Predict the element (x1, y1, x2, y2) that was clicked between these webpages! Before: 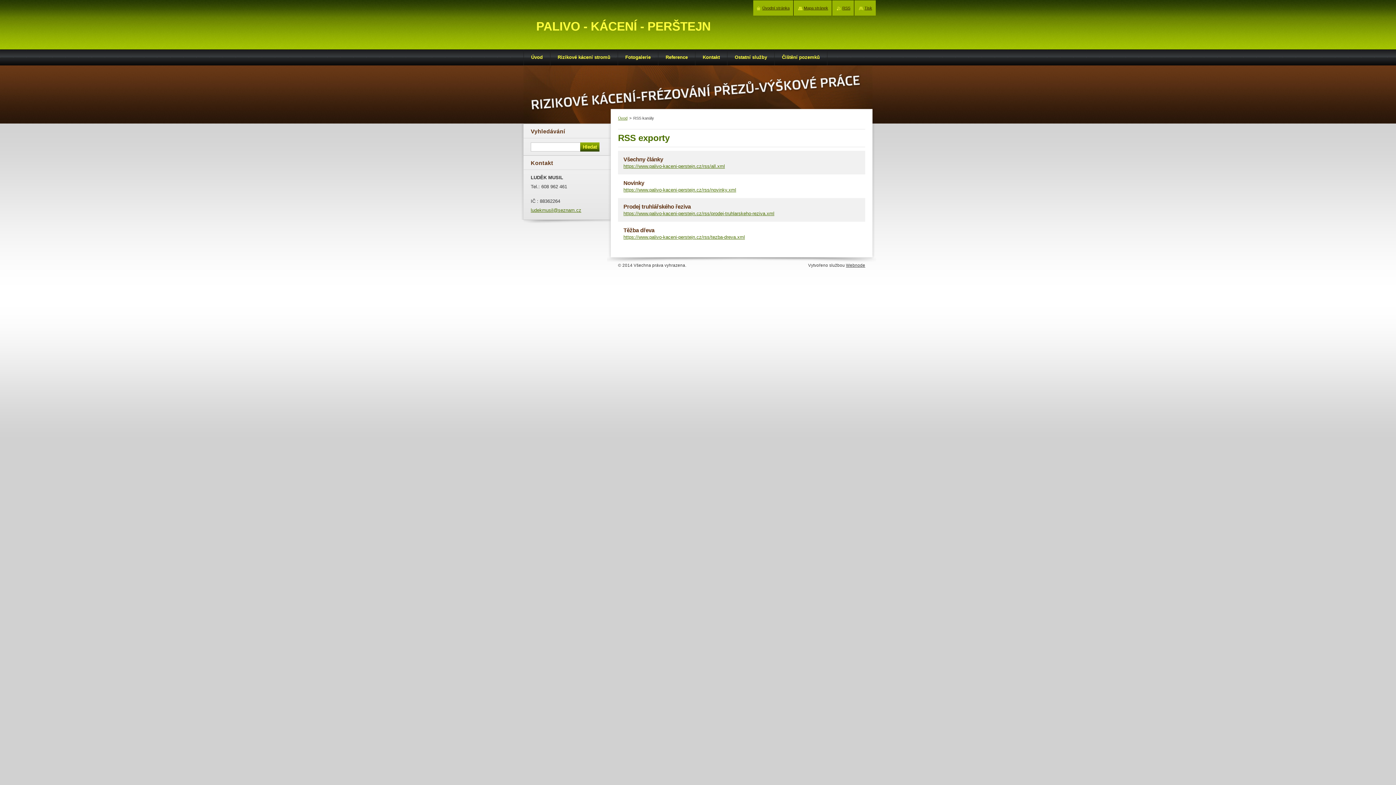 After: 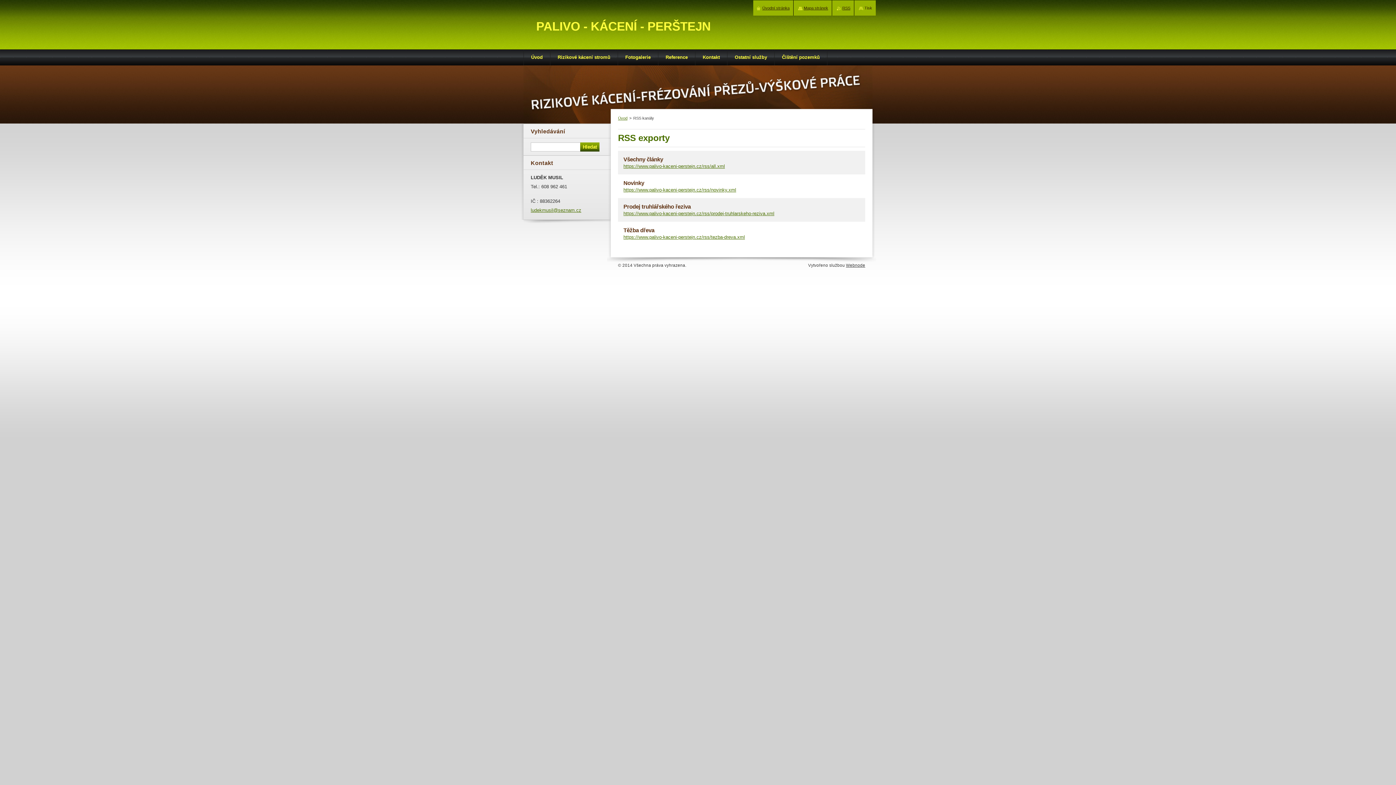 Action: label: Tisk bbox: (859, 5, 872, 10)